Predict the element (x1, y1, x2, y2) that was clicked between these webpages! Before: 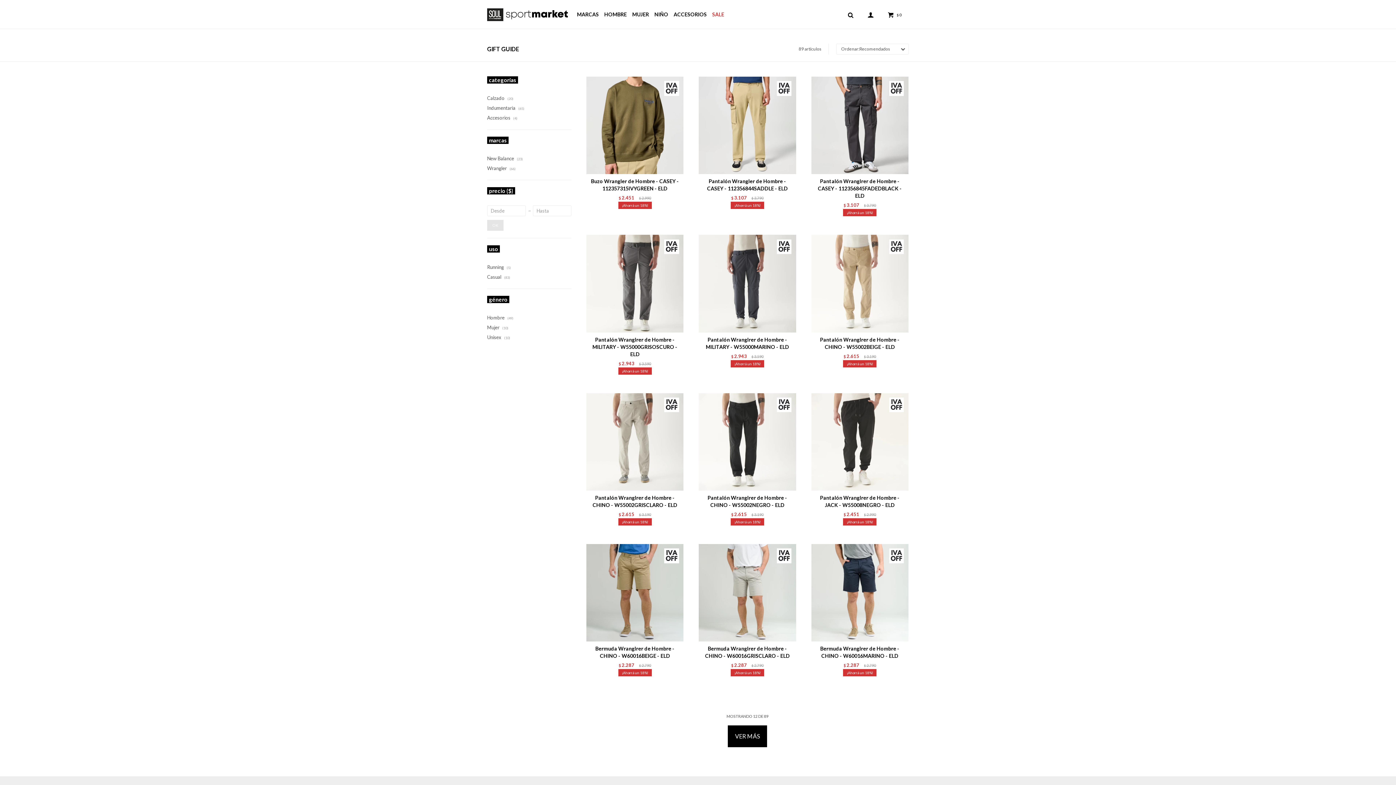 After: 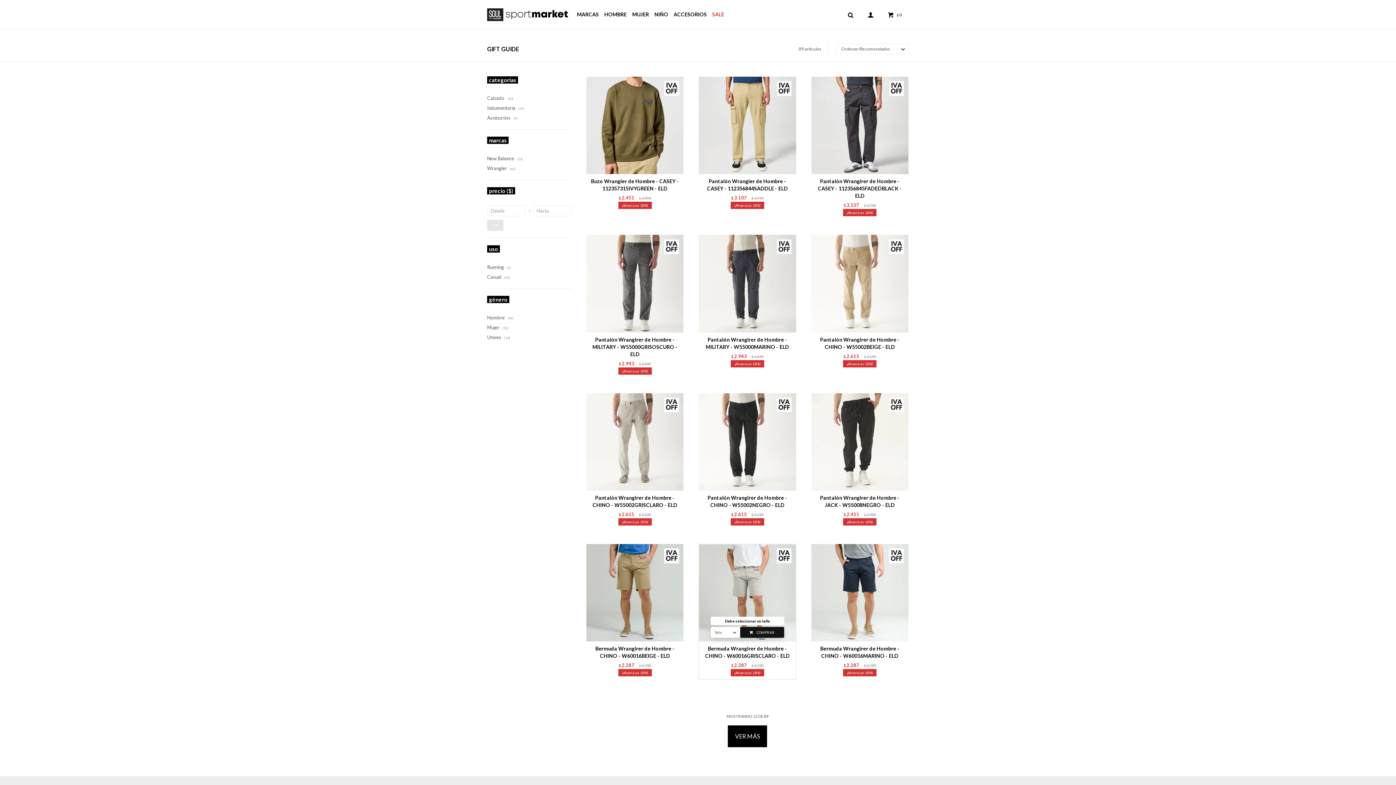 Action: bbox: (740, 627, 784, 638) label: COMPRAR